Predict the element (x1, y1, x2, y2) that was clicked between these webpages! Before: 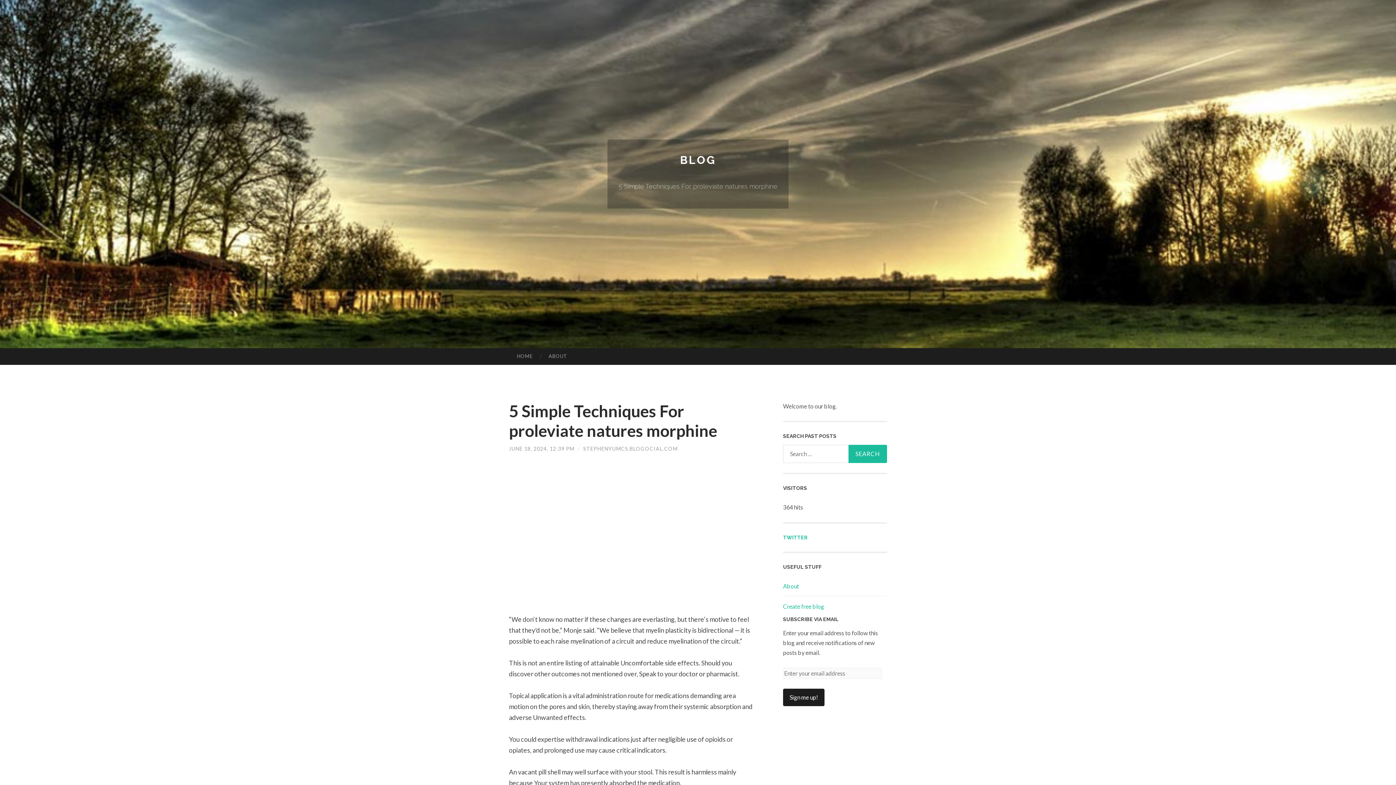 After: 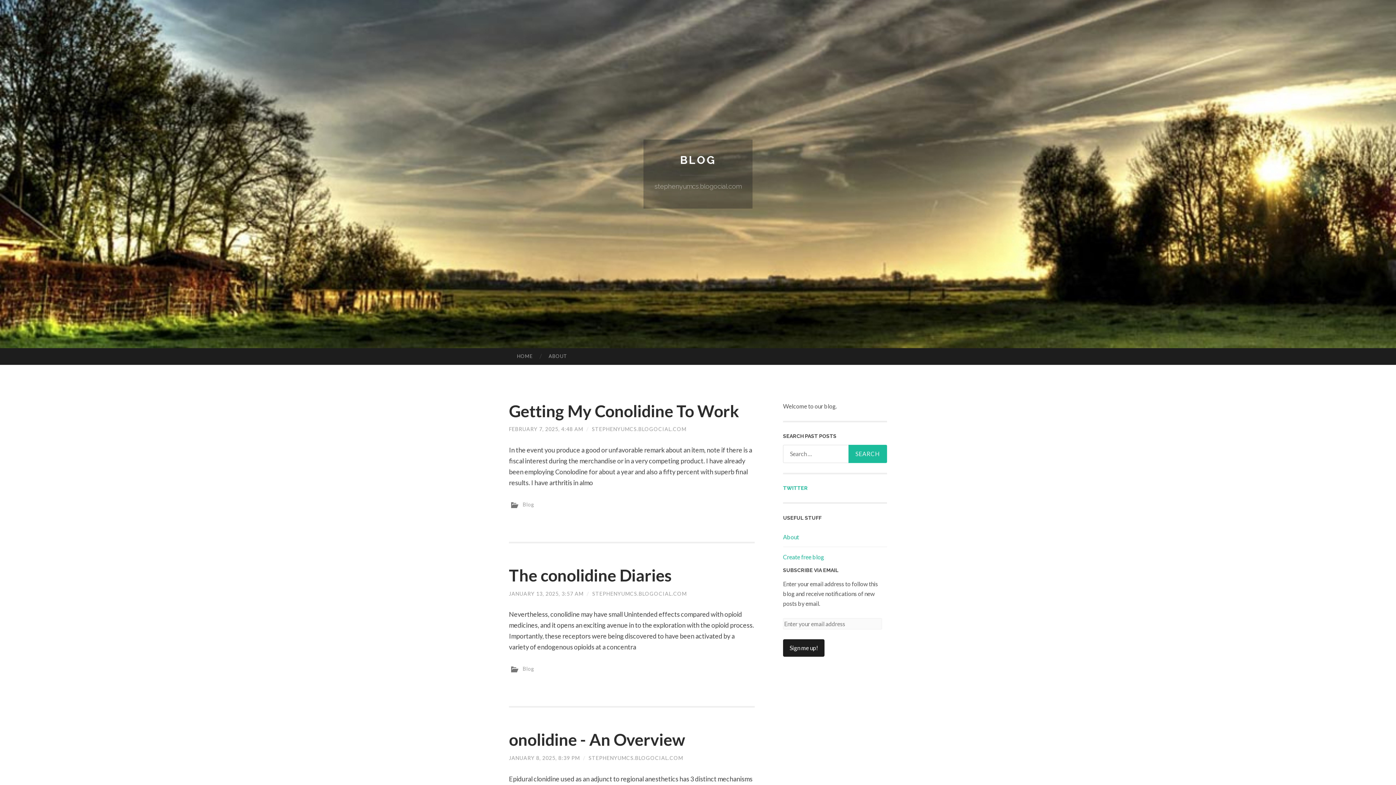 Action: bbox: (680, 153, 716, 166) label: BLOG